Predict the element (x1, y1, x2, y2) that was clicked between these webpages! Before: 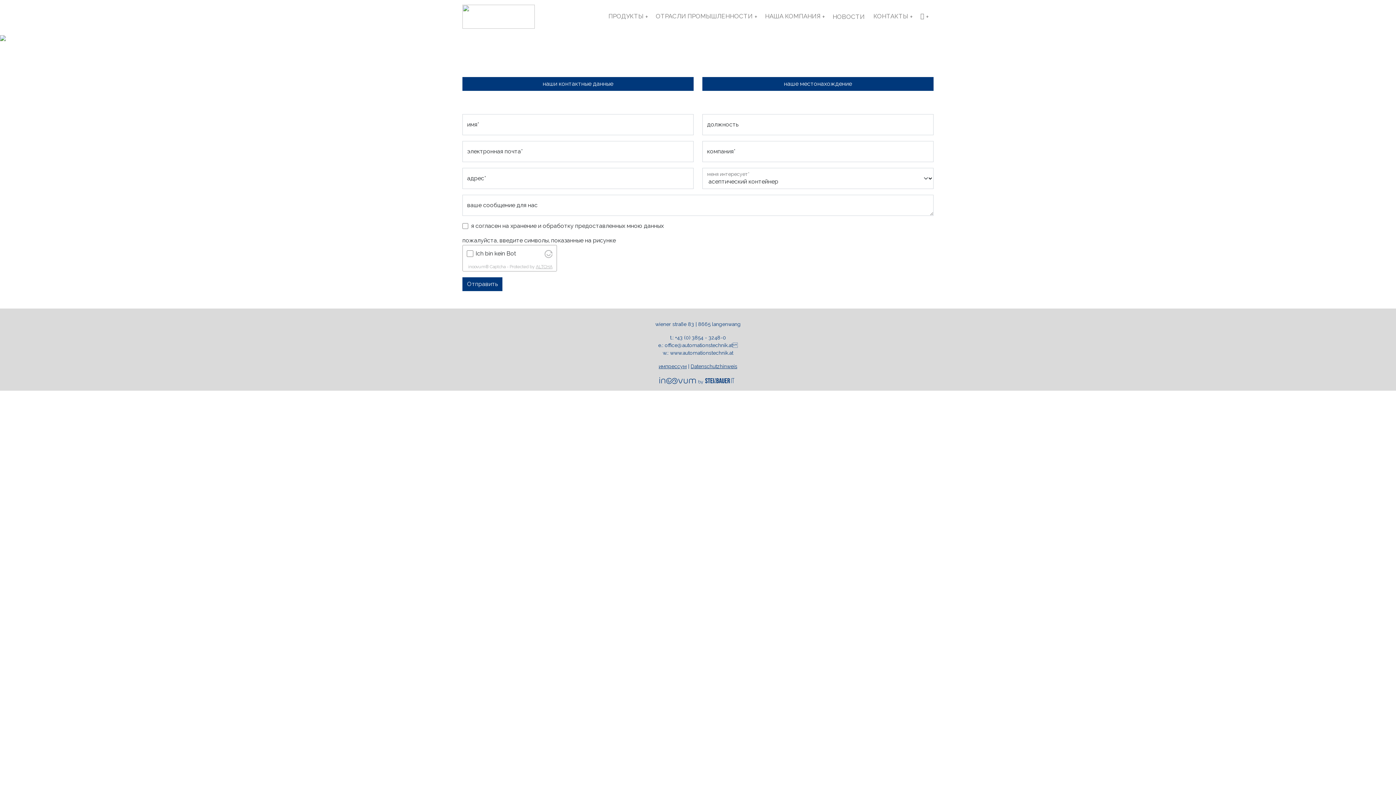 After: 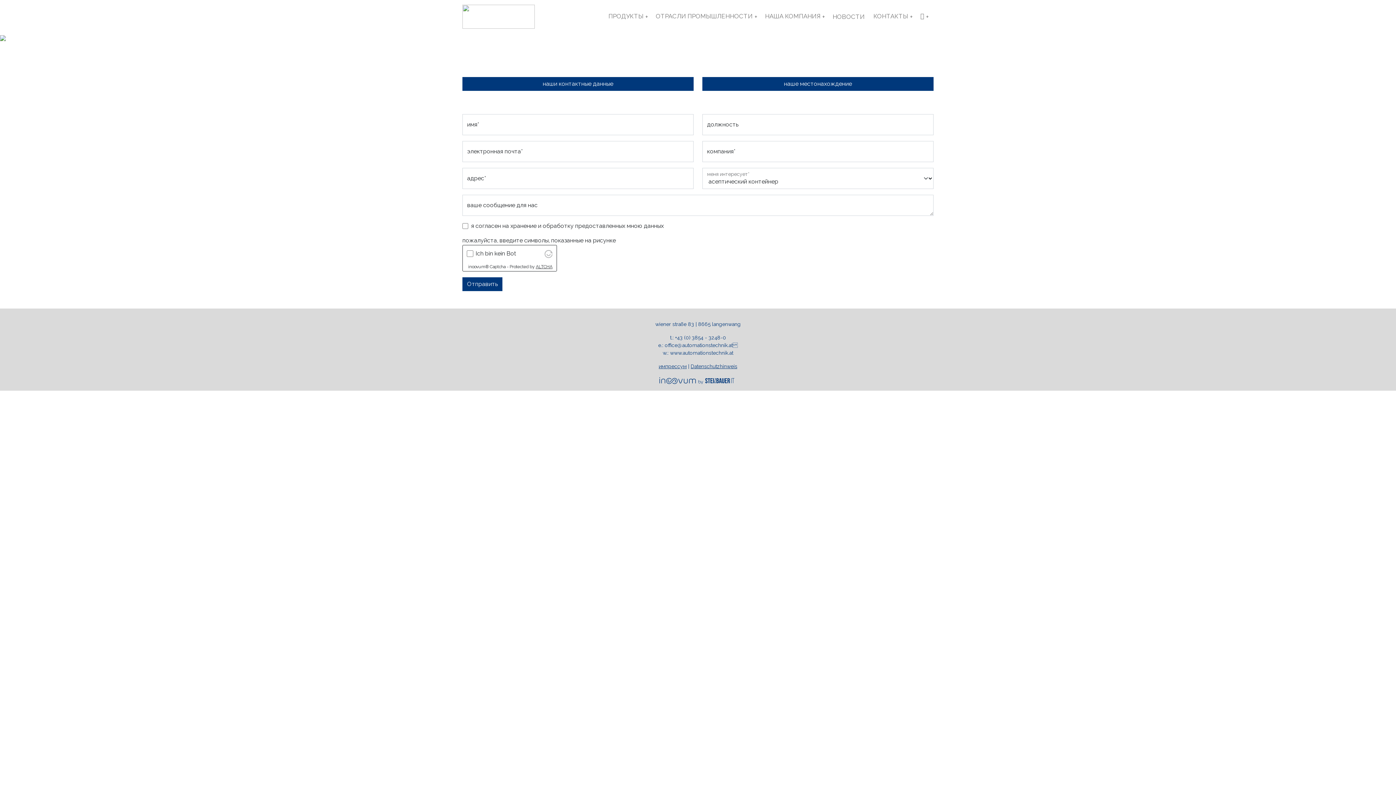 Action: label: ALTCHA bbox: (535, 264, 552, 269)